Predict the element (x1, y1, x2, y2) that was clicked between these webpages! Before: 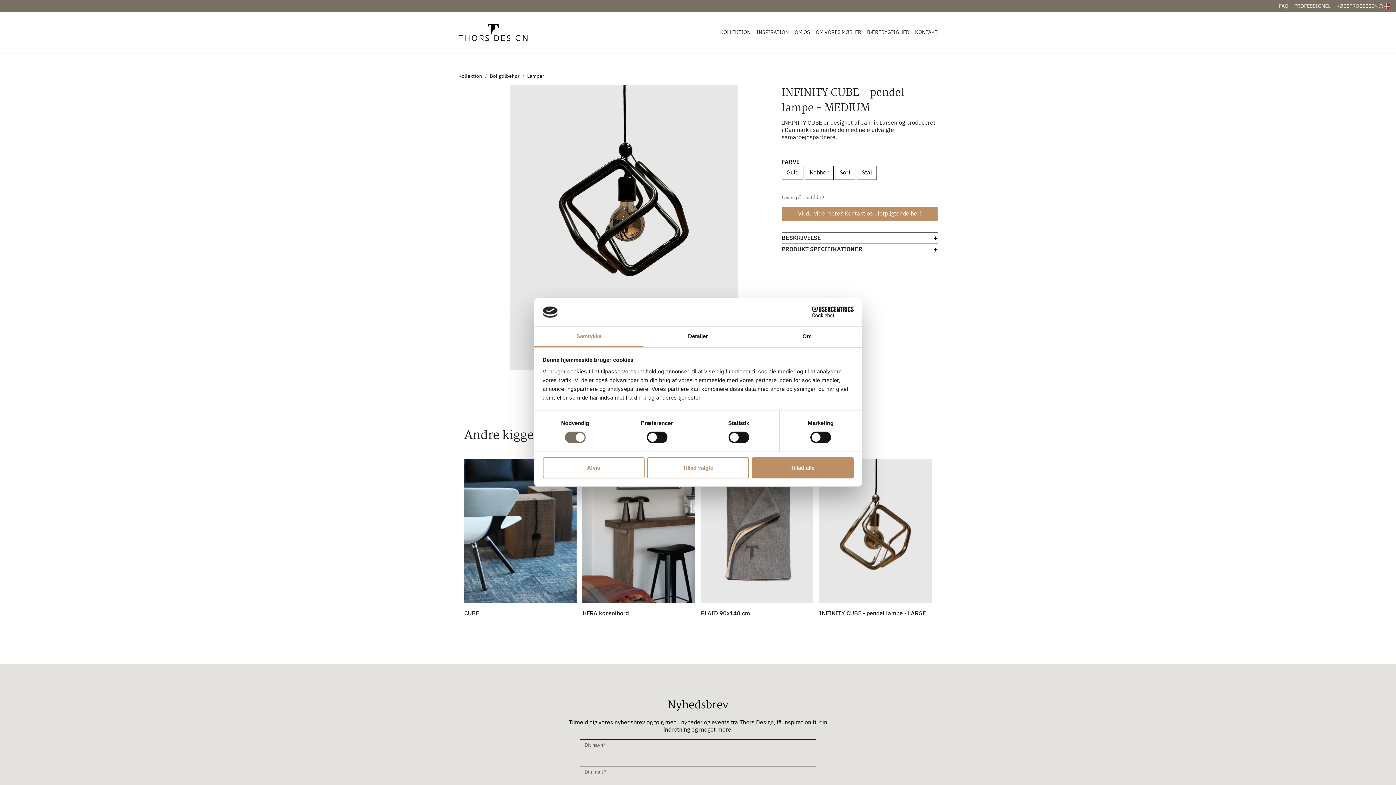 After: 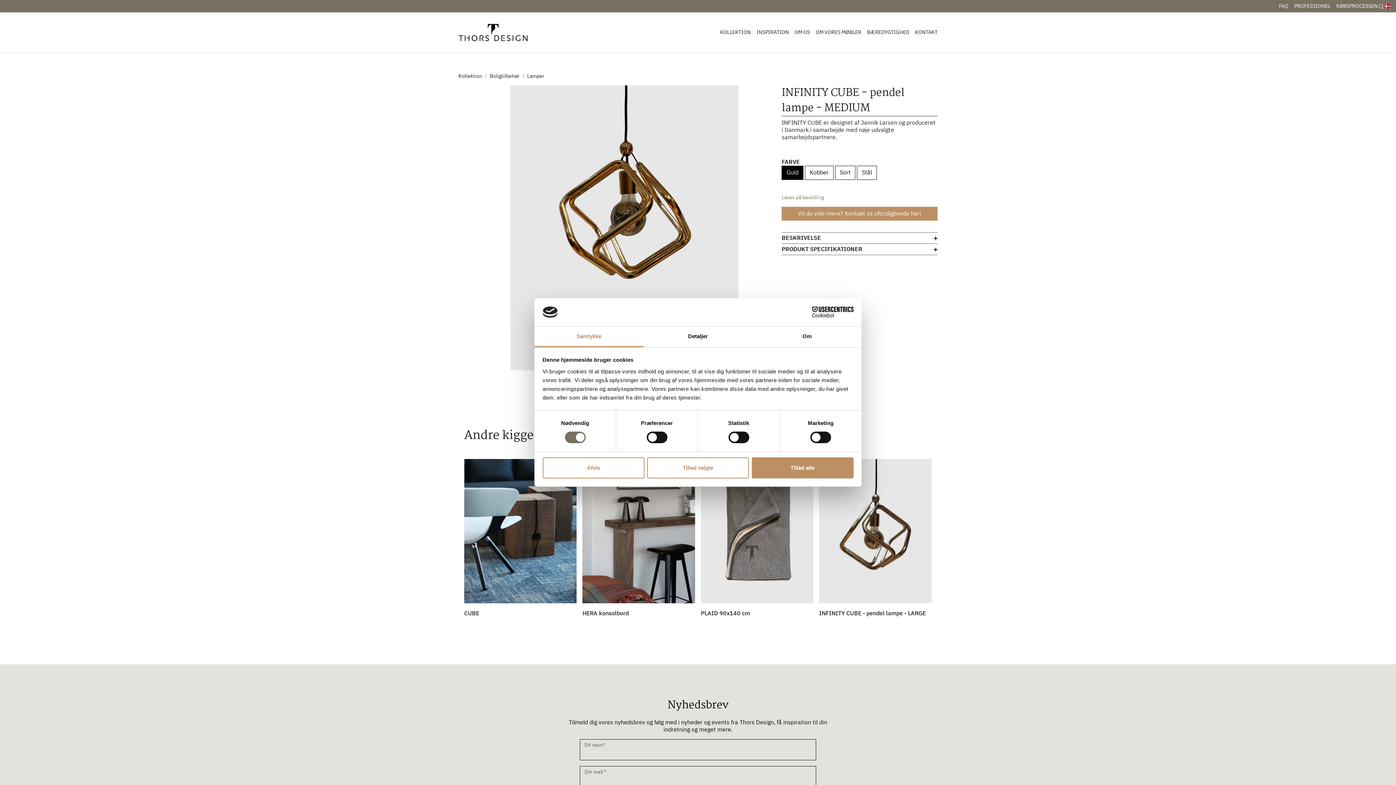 Action: bbox: (781, 165, 803, 179) label: Guld